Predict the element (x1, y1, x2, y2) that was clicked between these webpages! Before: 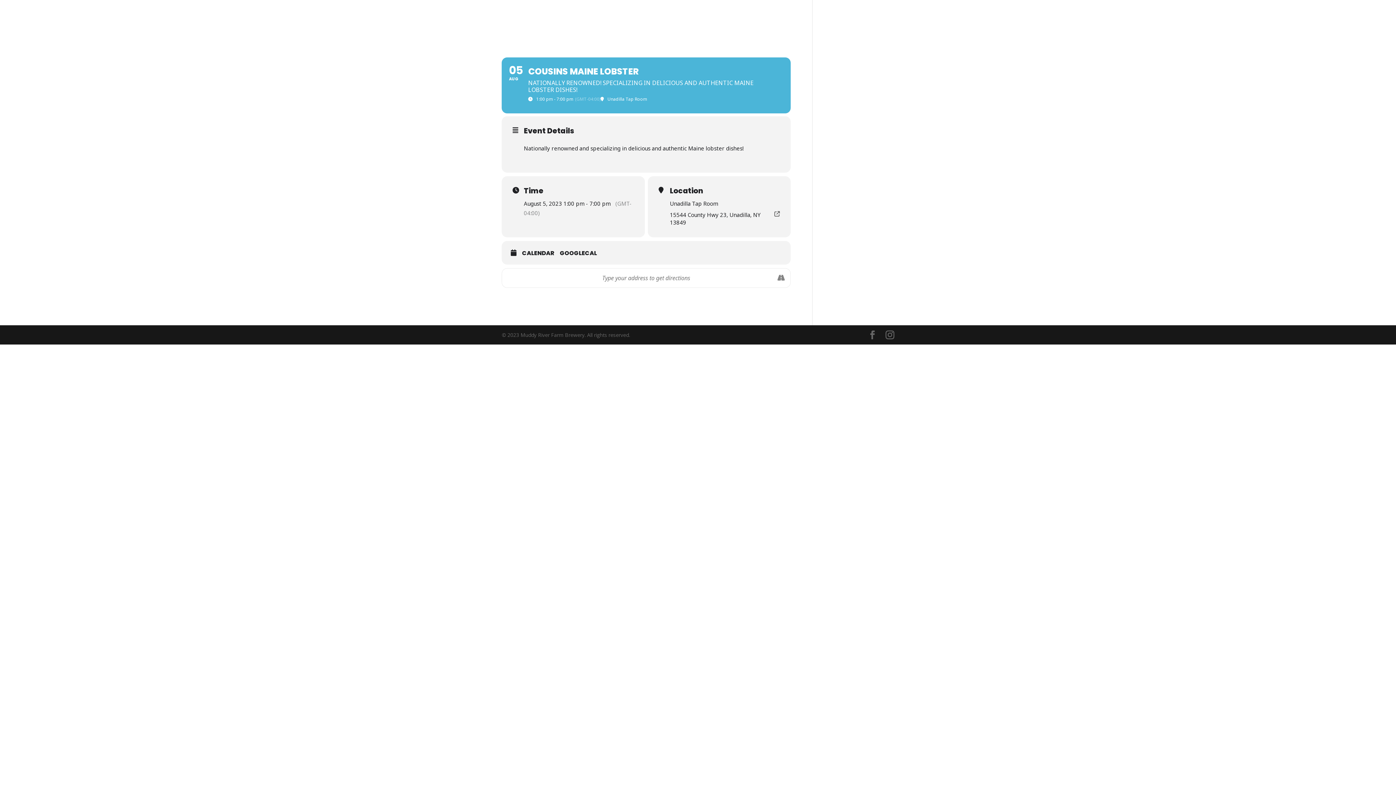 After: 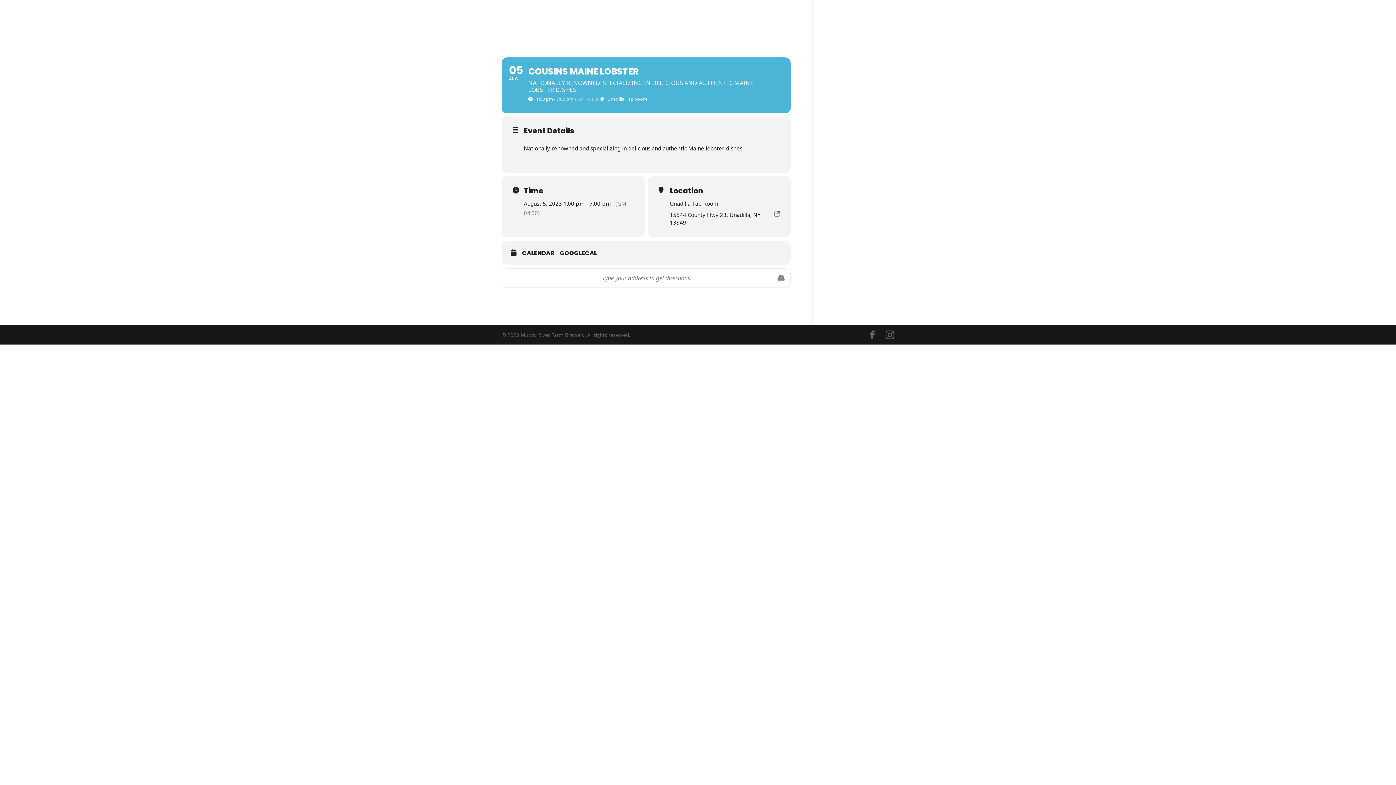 Action: bbox: (774, 211, 780, 226)